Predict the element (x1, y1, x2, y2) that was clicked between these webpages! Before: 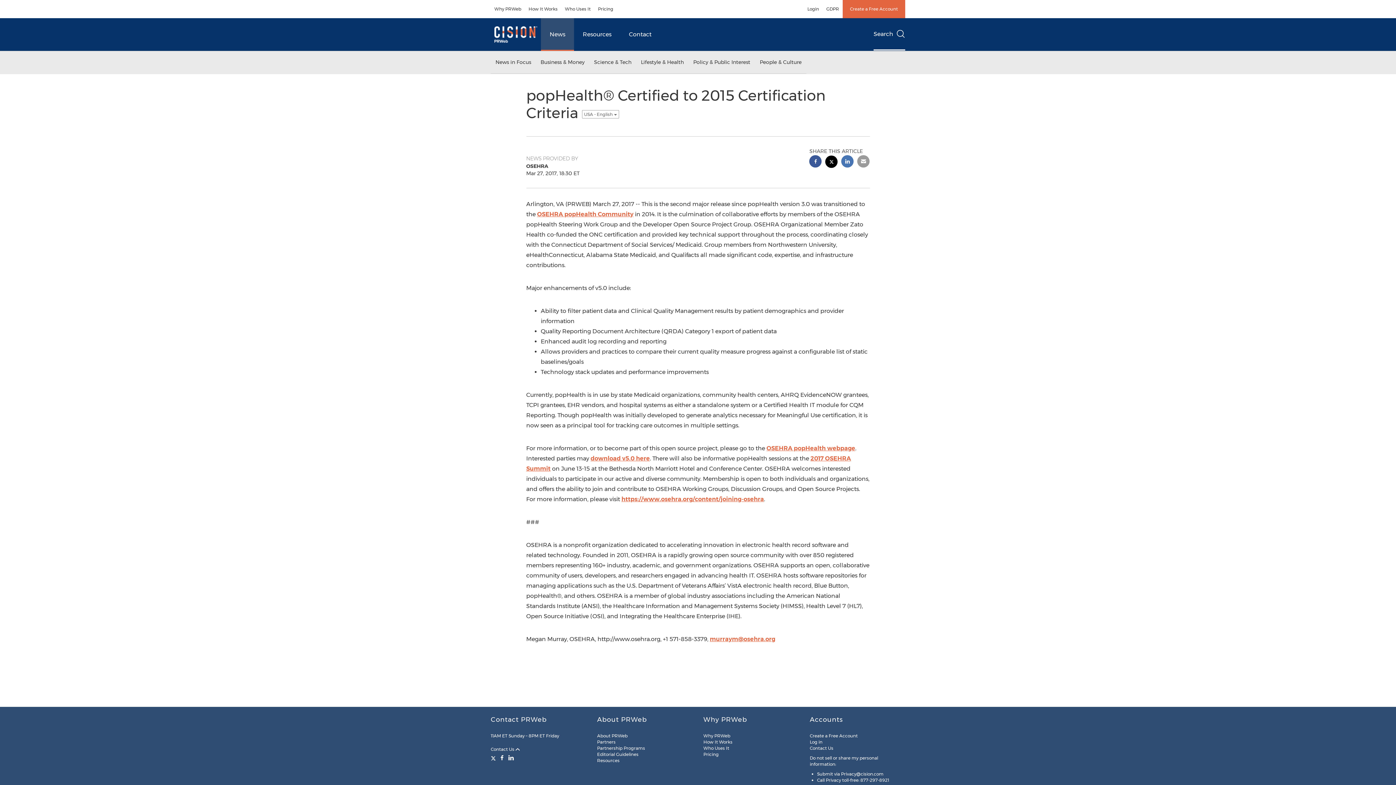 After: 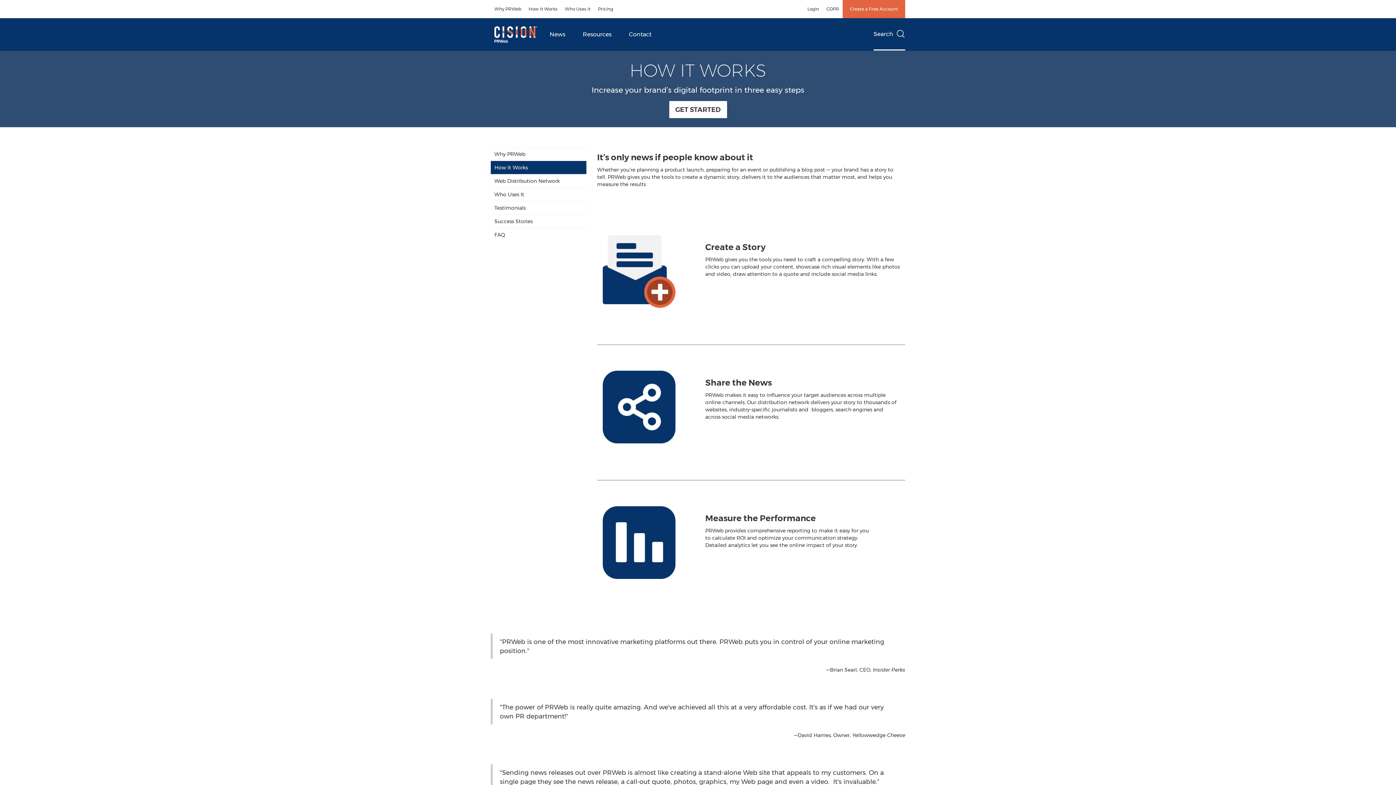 Action: label: How It Works bbox: (703, 739, 732, 745)